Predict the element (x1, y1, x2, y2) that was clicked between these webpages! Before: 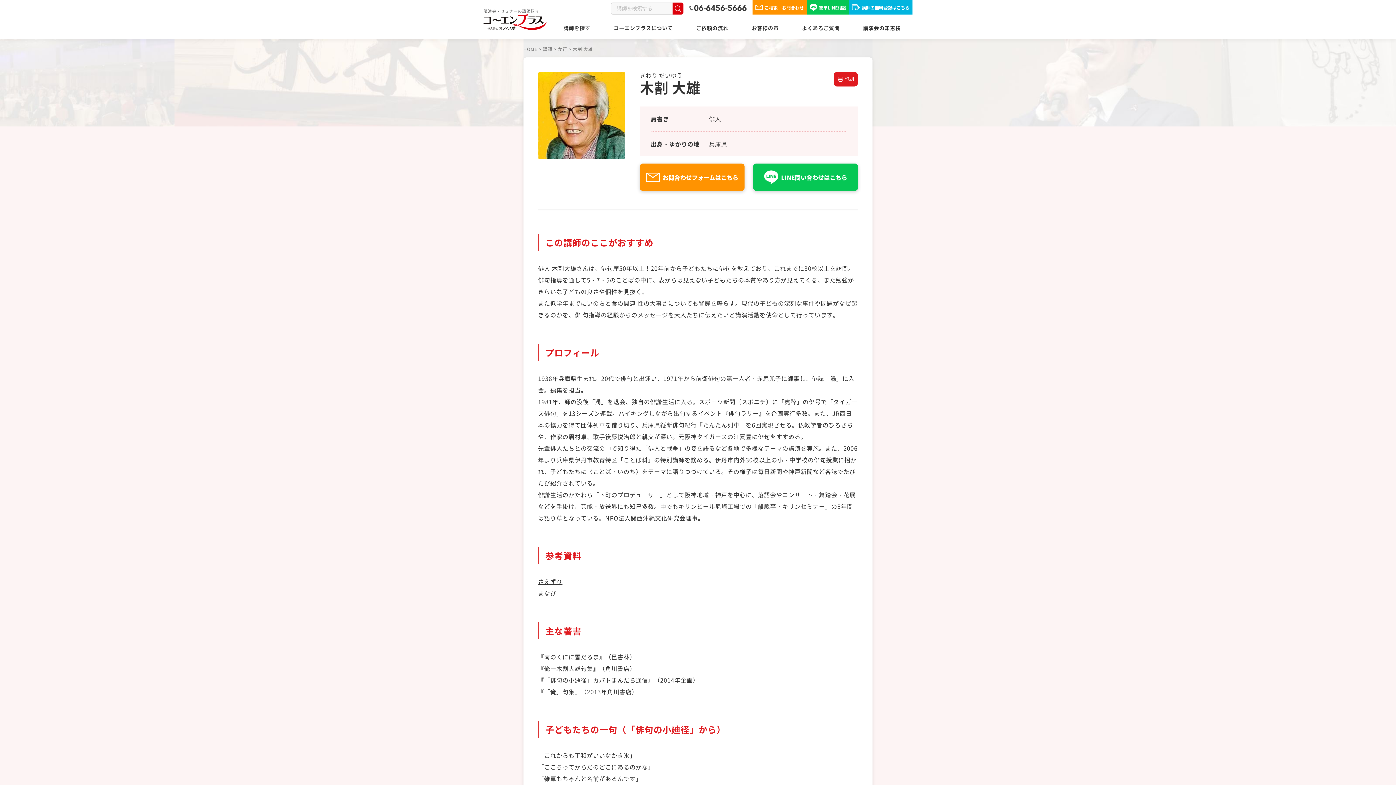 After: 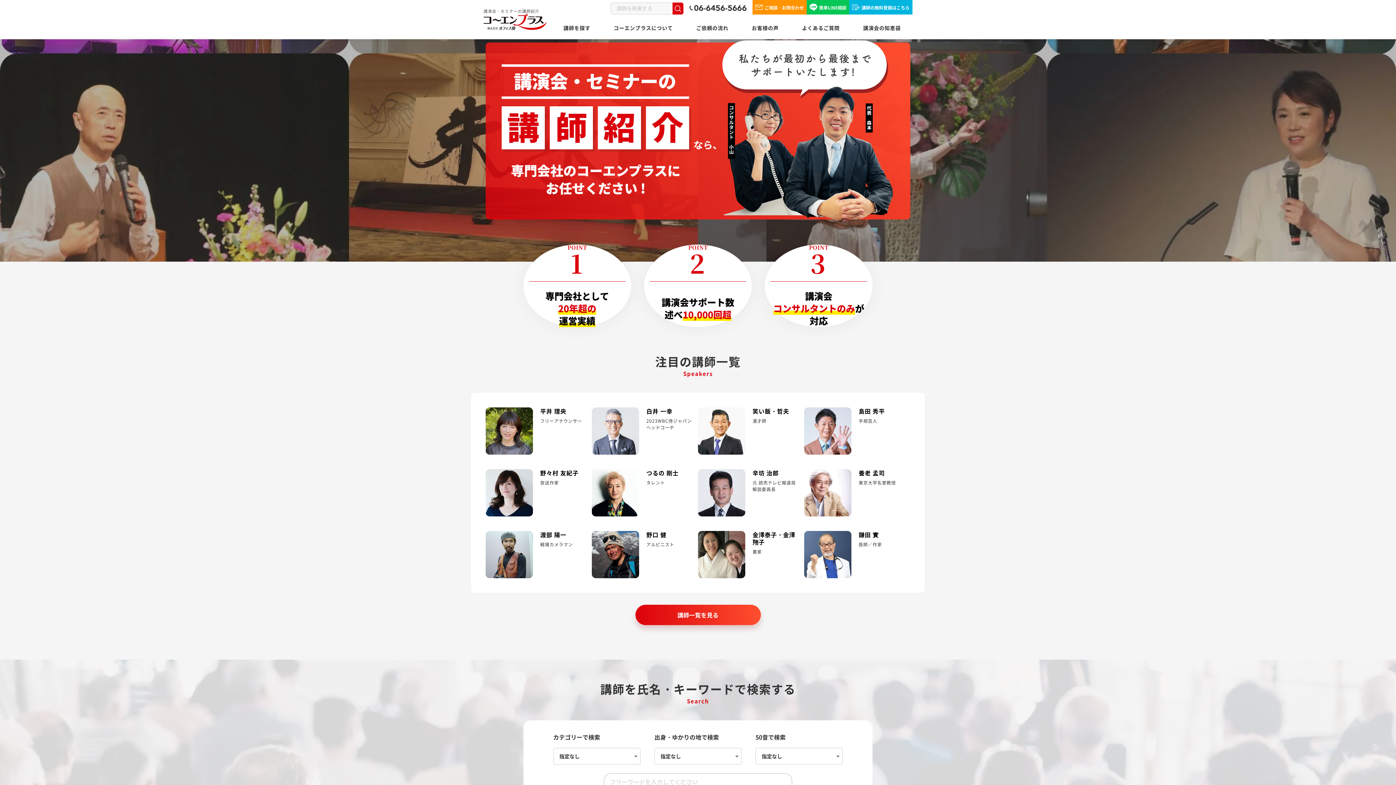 Action: label: 講演会・セミナーの講師紹介 bbox: (483, 9, 546, 29)